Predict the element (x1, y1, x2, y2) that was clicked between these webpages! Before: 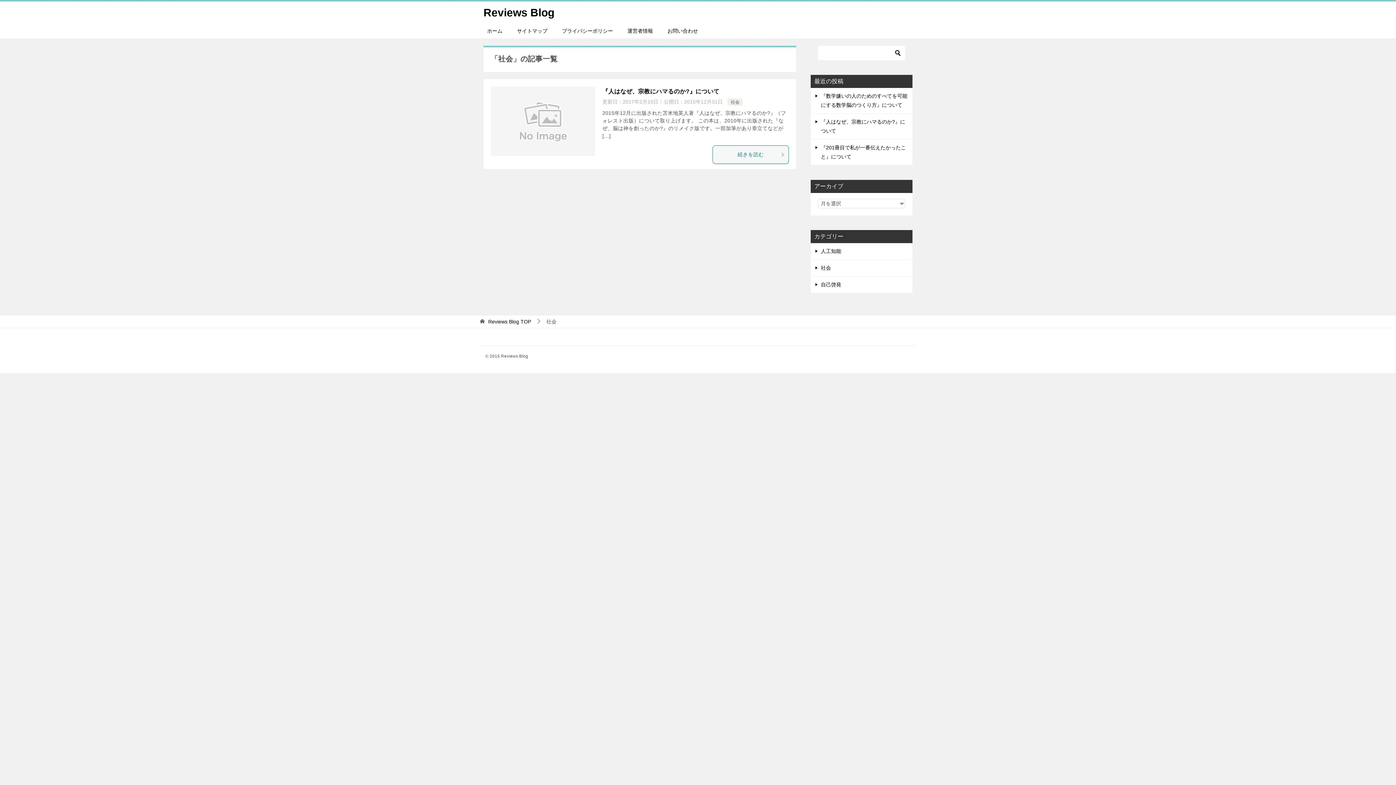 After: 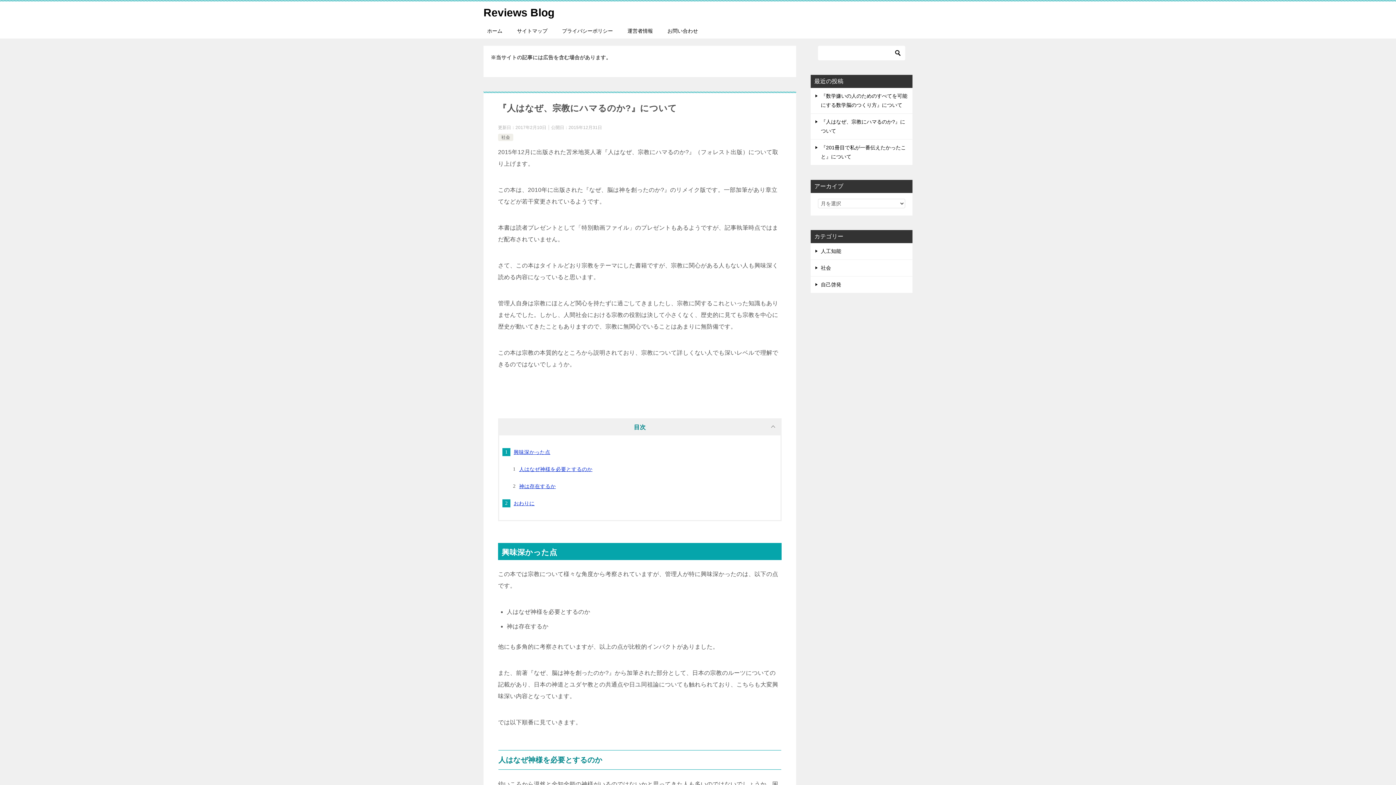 Action: label: 続きを読む bbox: (712, 145, 789, 164)